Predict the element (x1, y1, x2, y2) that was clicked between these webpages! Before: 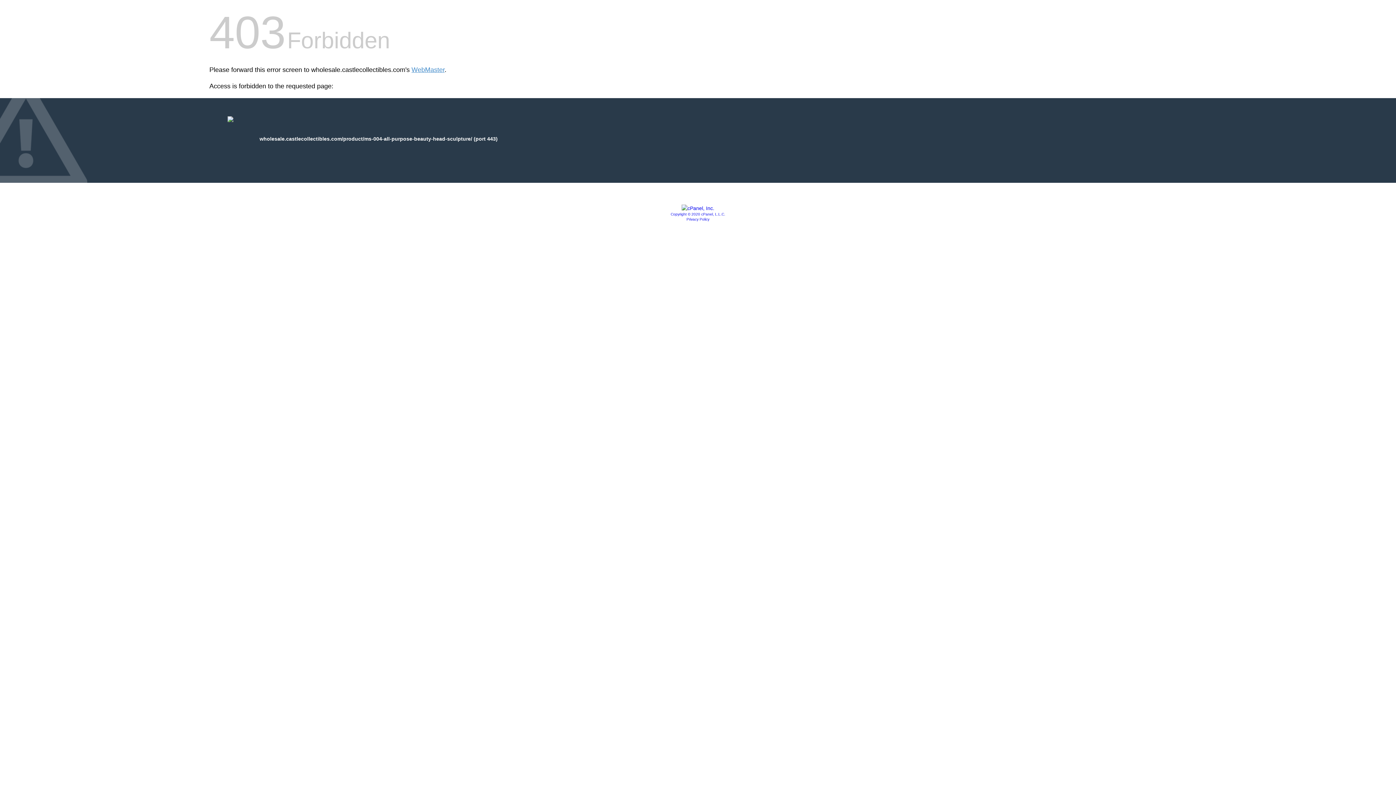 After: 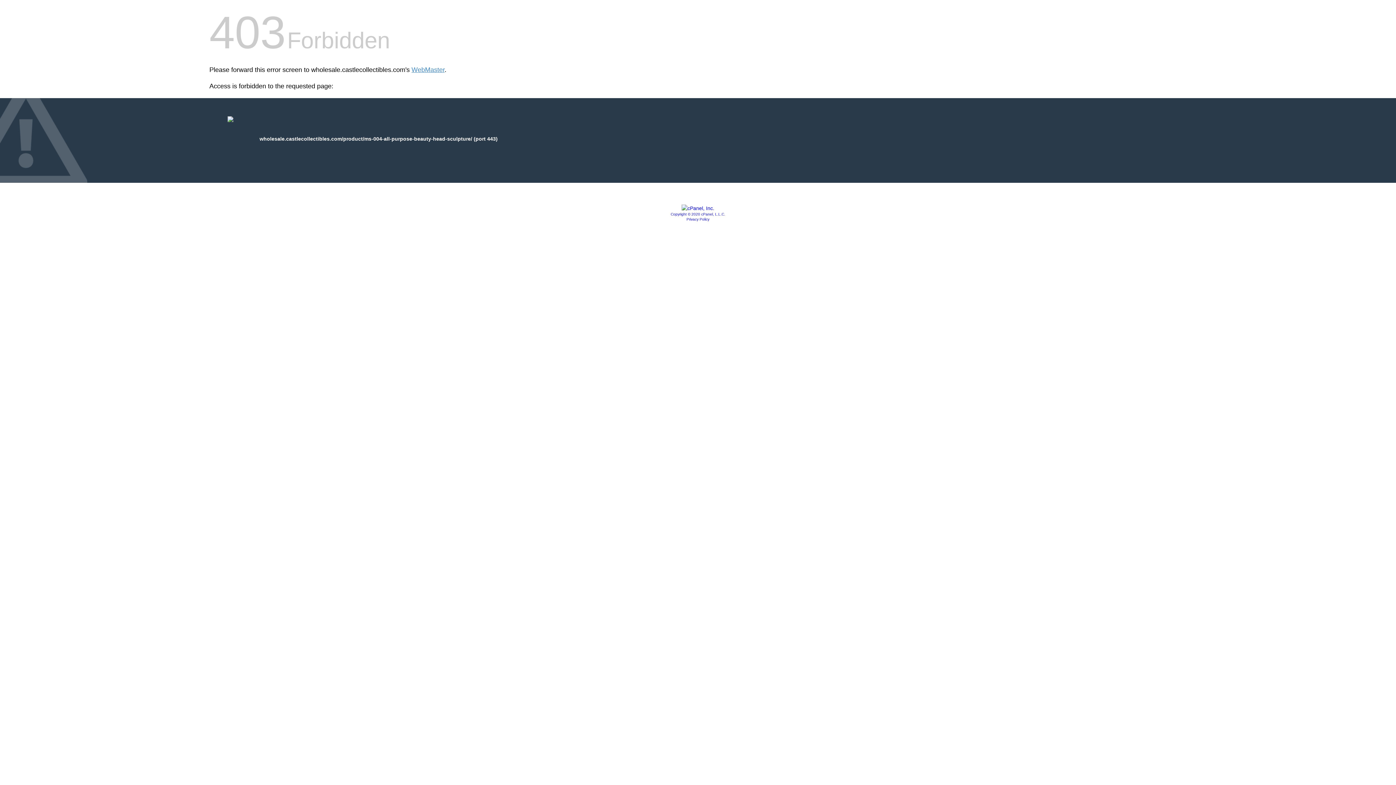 Action: bbox: (670, 212, 725, 216) label: Copyright © 2020 cPanel, L.L.C.